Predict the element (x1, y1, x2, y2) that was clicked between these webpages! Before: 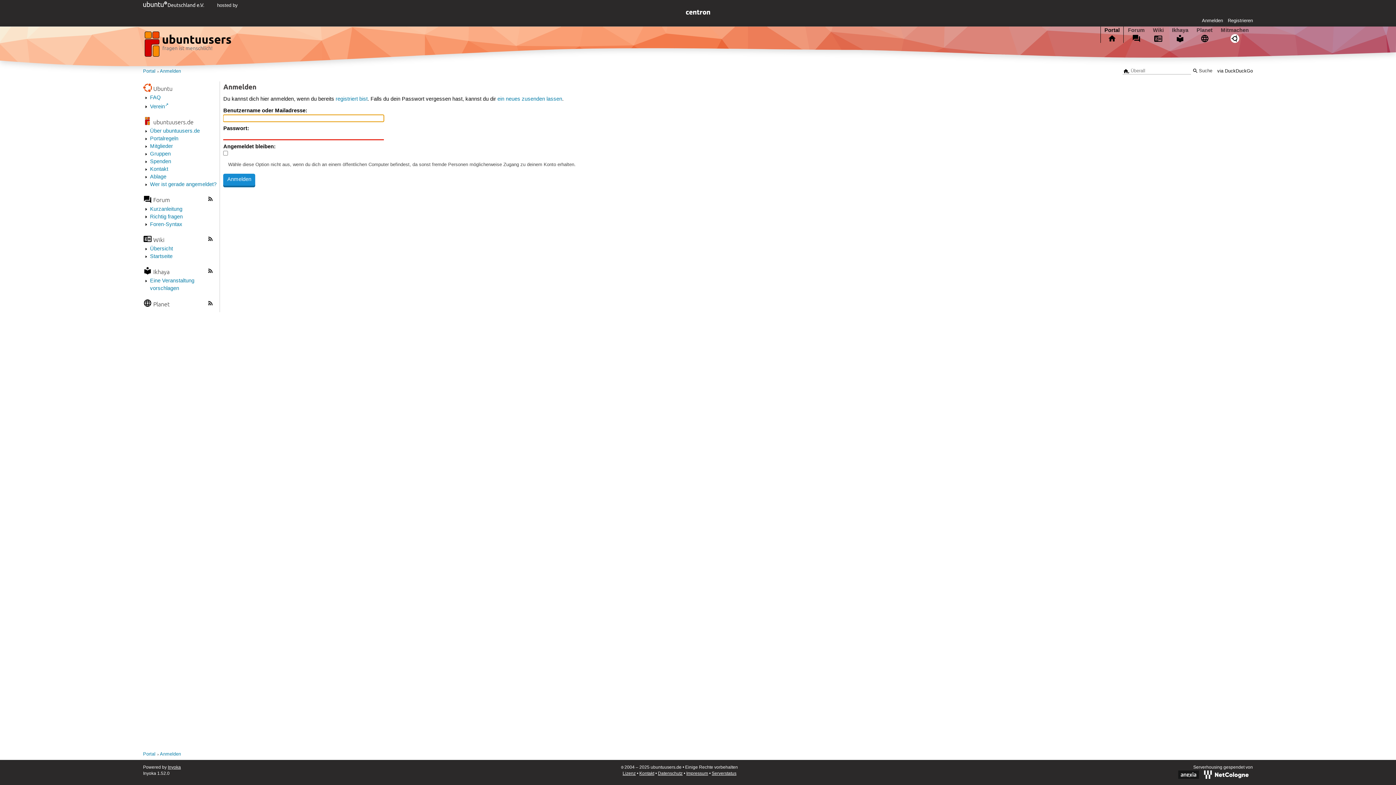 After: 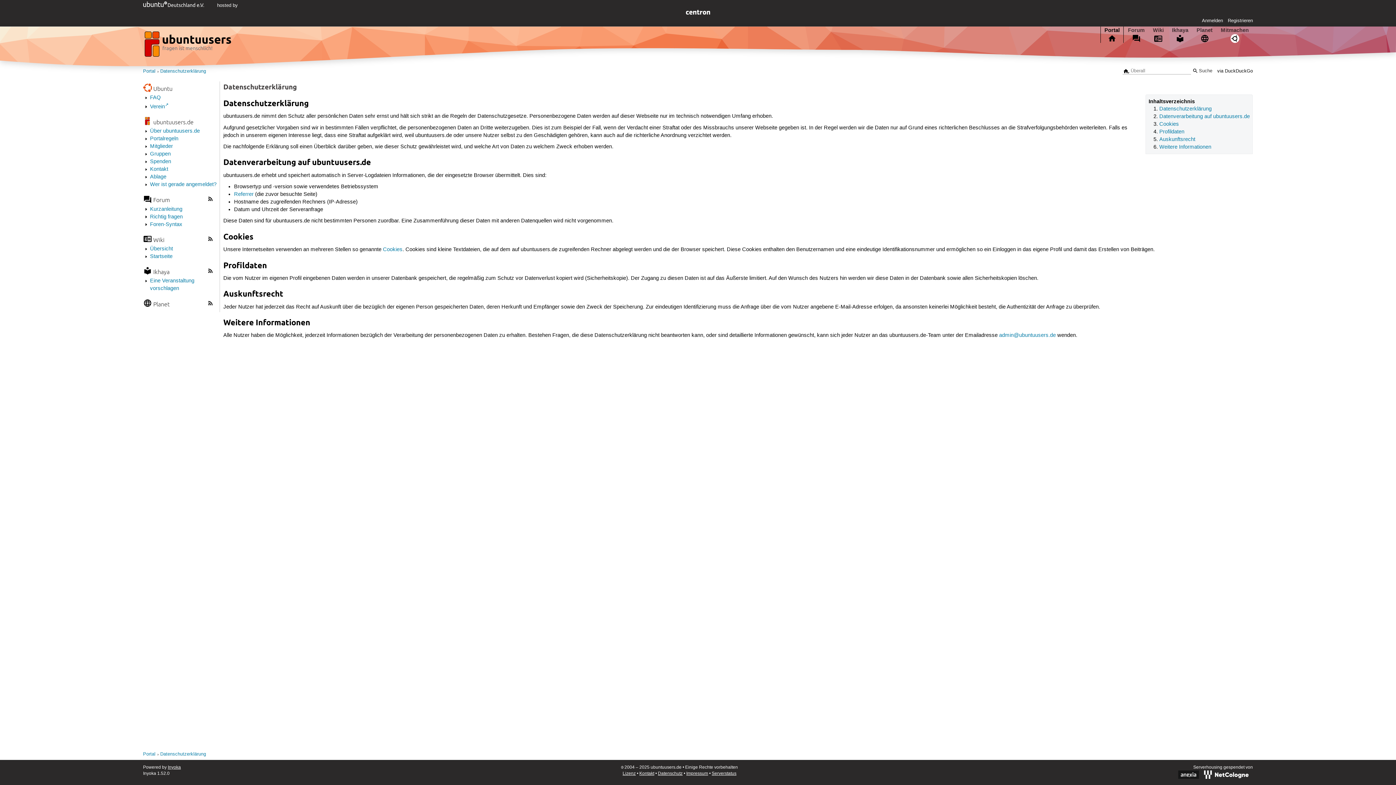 Action: label: Datenschutz bbox: (658, 771, 682, 776)